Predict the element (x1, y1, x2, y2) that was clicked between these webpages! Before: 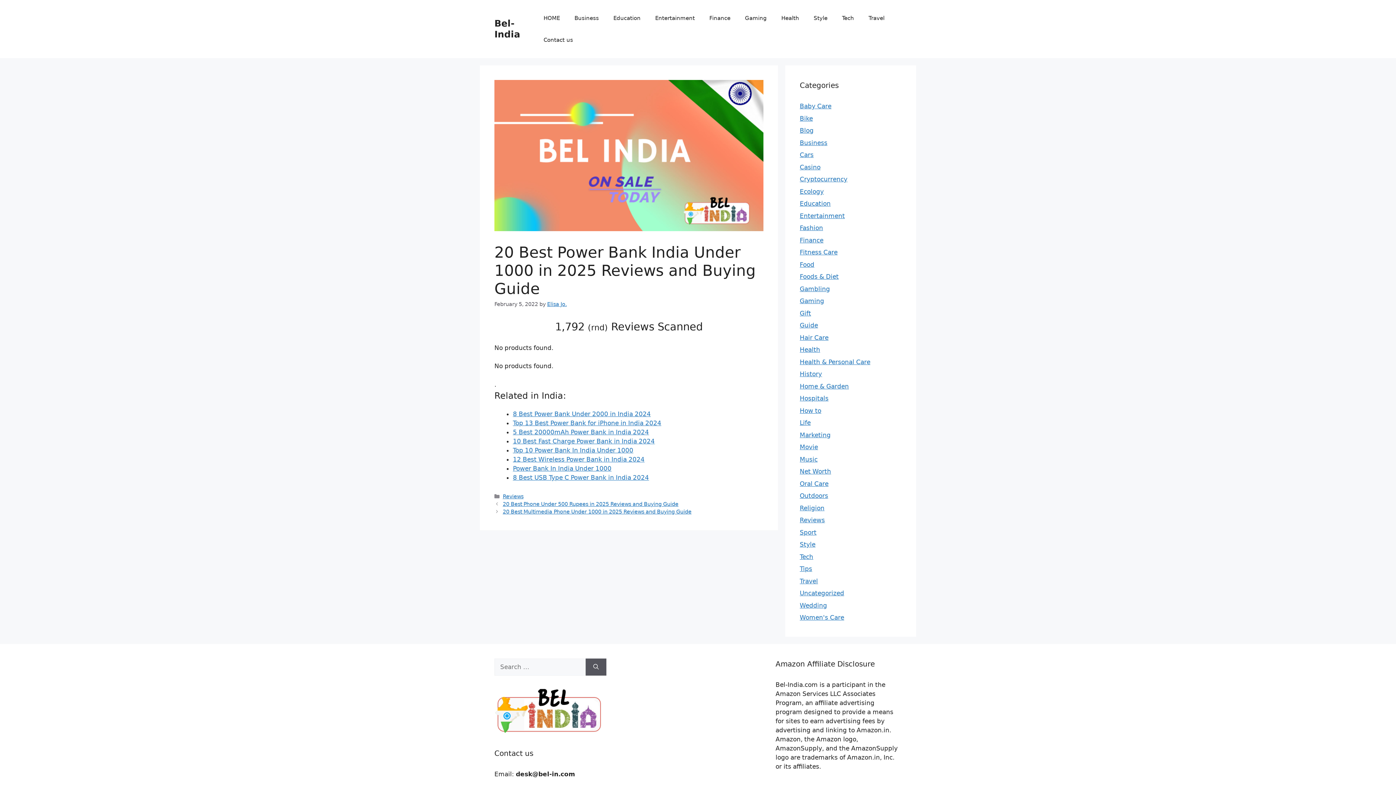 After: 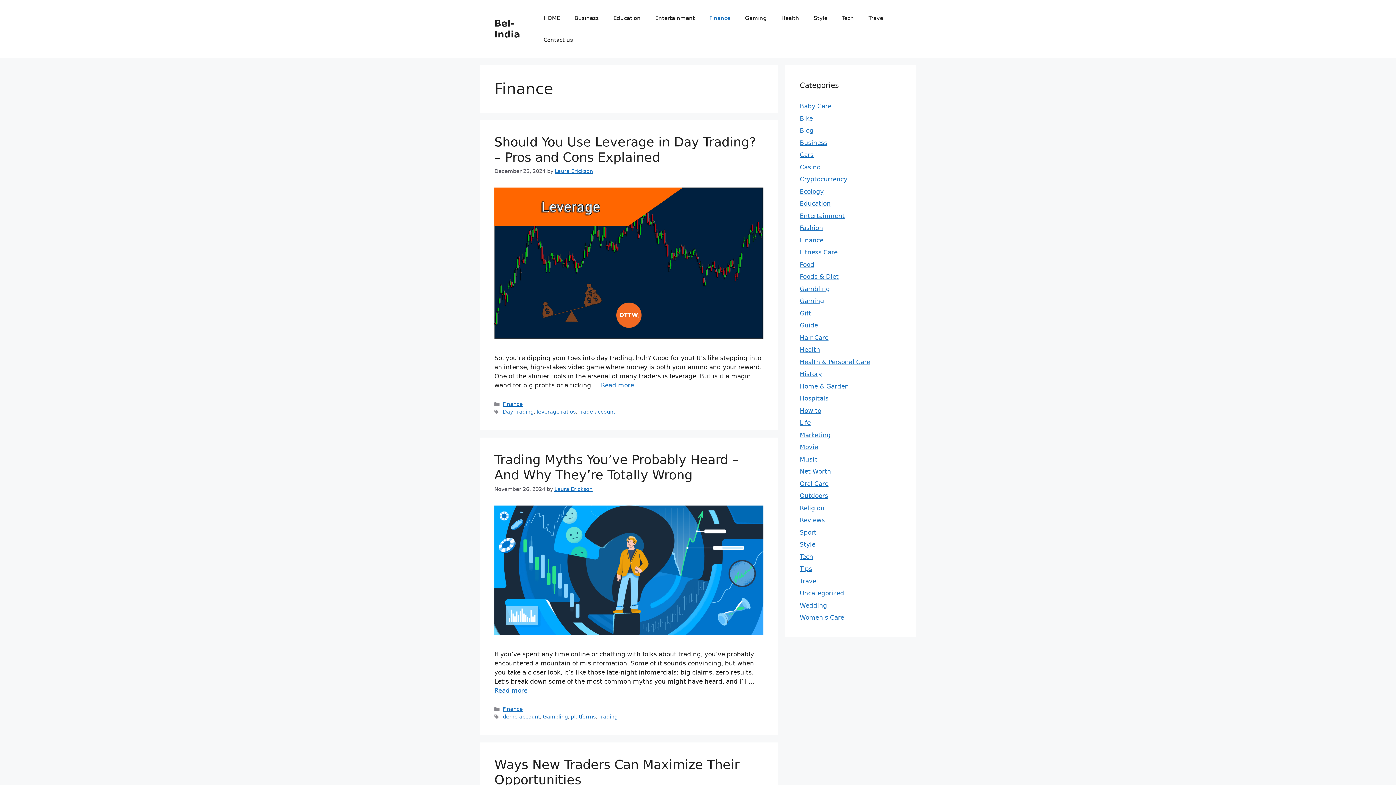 Action: label: Finance bbox: (800, 236, 823, 243)